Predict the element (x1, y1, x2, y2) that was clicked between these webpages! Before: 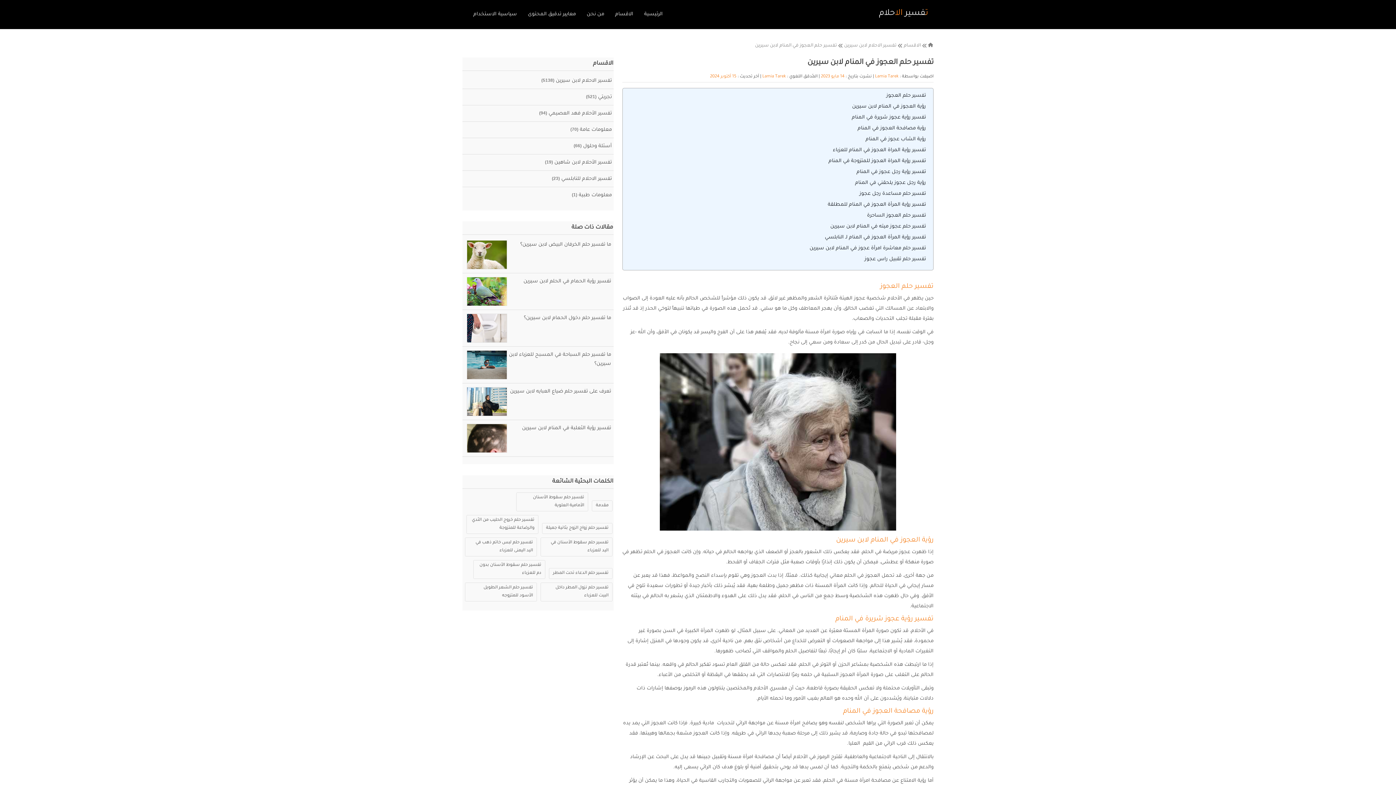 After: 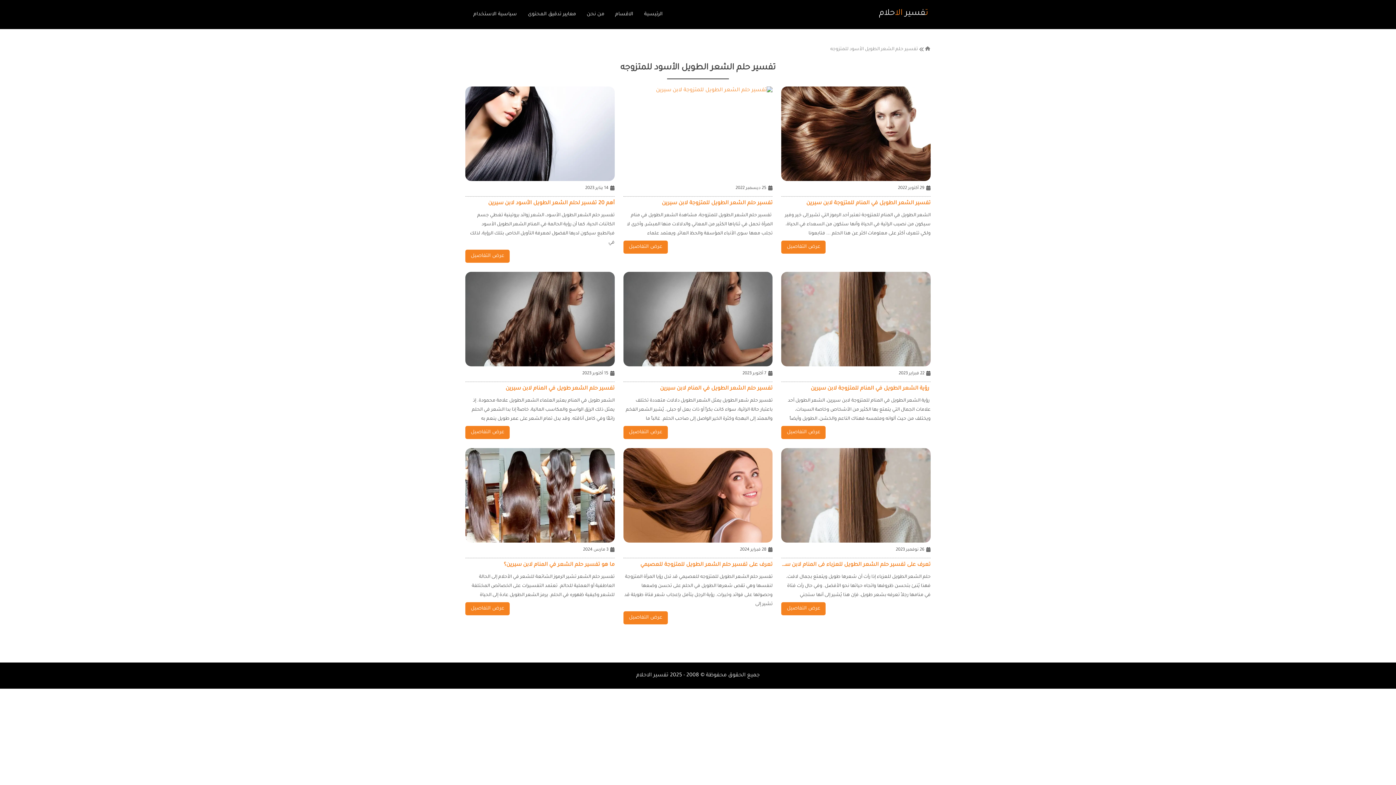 Action: bbox: (465, 582, 537, 601) label: تفسير حلم الشعر الطويل الأسود للمتزوجه